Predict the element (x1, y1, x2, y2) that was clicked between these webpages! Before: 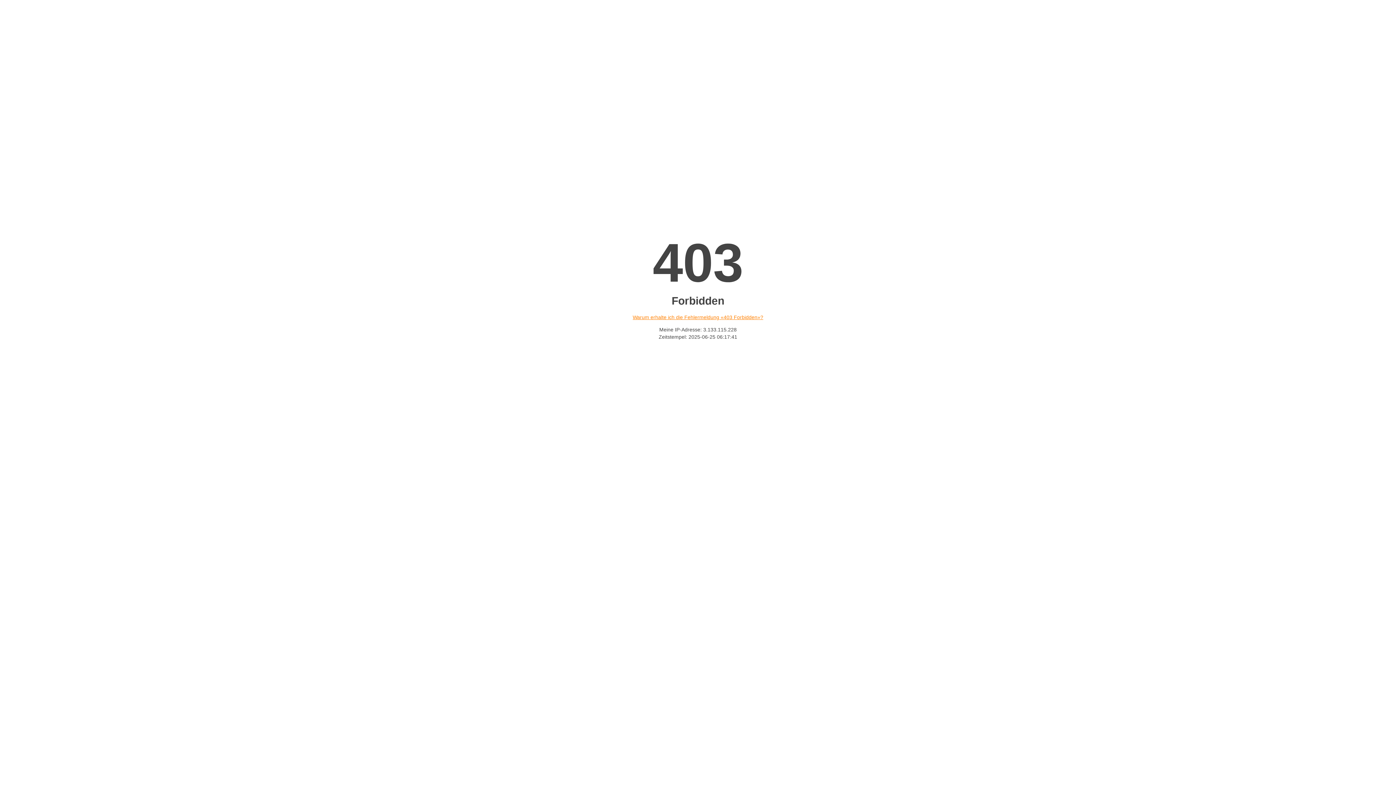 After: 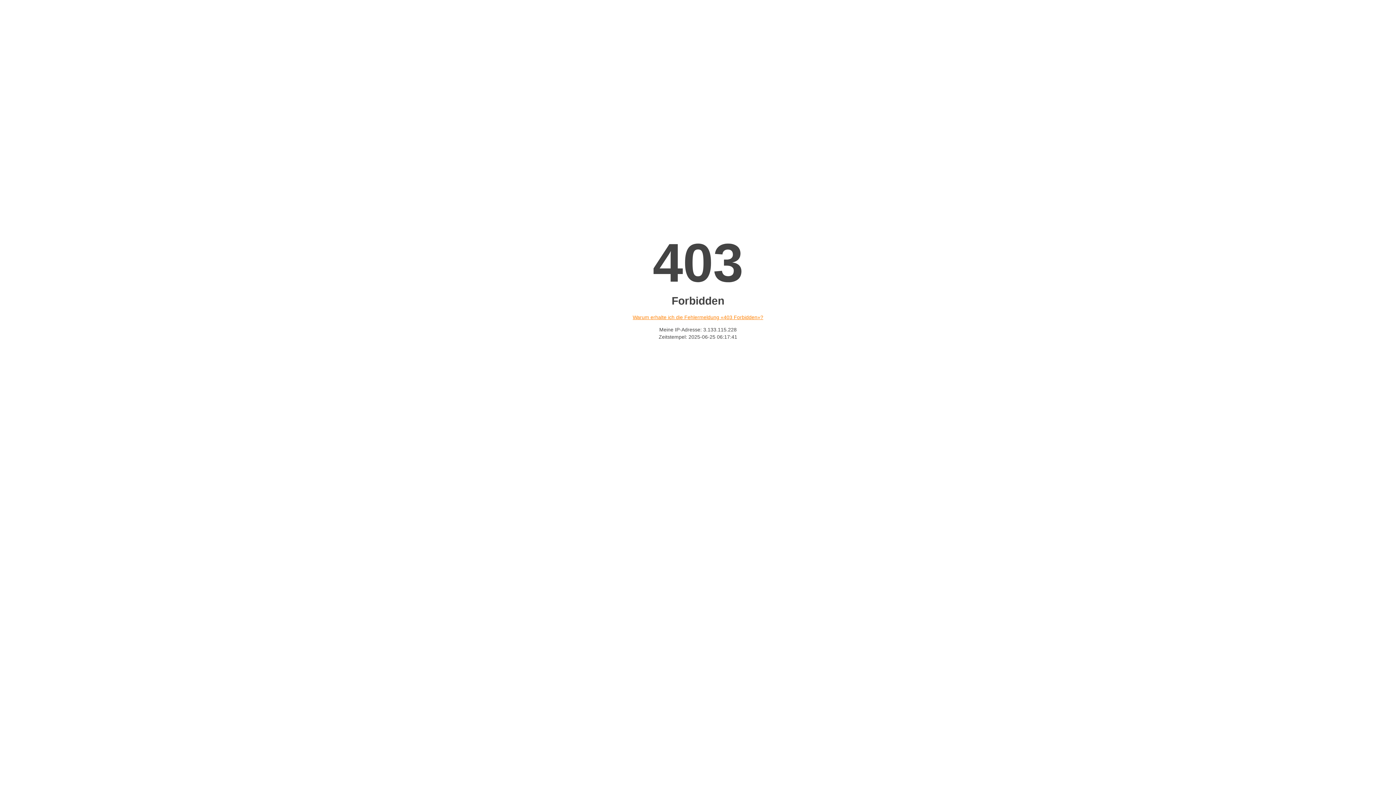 Action: bbox: (632, 314, 763, 320) label: Warum erhalte ich die Fehlermeldung «403 Forbidden»?